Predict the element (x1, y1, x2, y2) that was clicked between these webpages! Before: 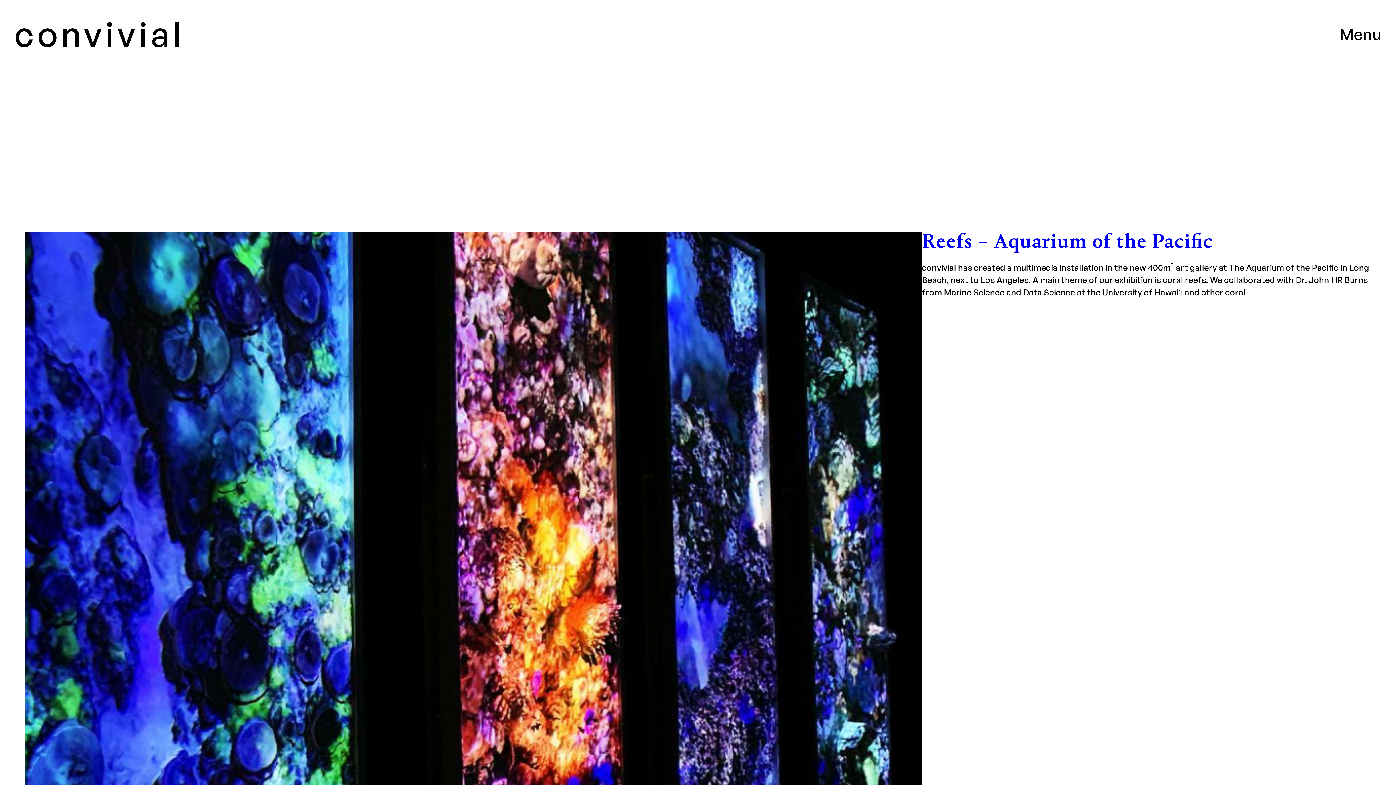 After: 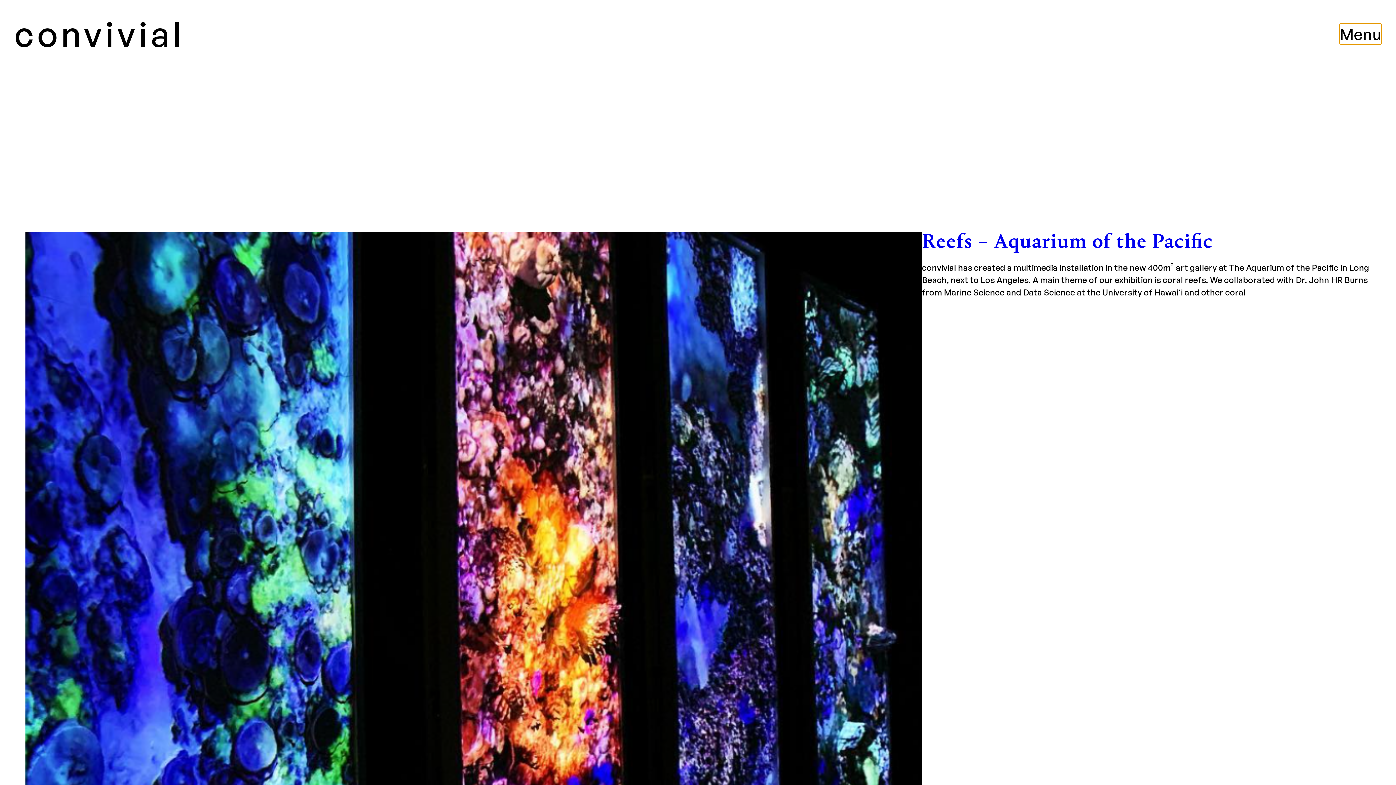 Action: label: Menu bbox: (1340, 23, 1381, 44)